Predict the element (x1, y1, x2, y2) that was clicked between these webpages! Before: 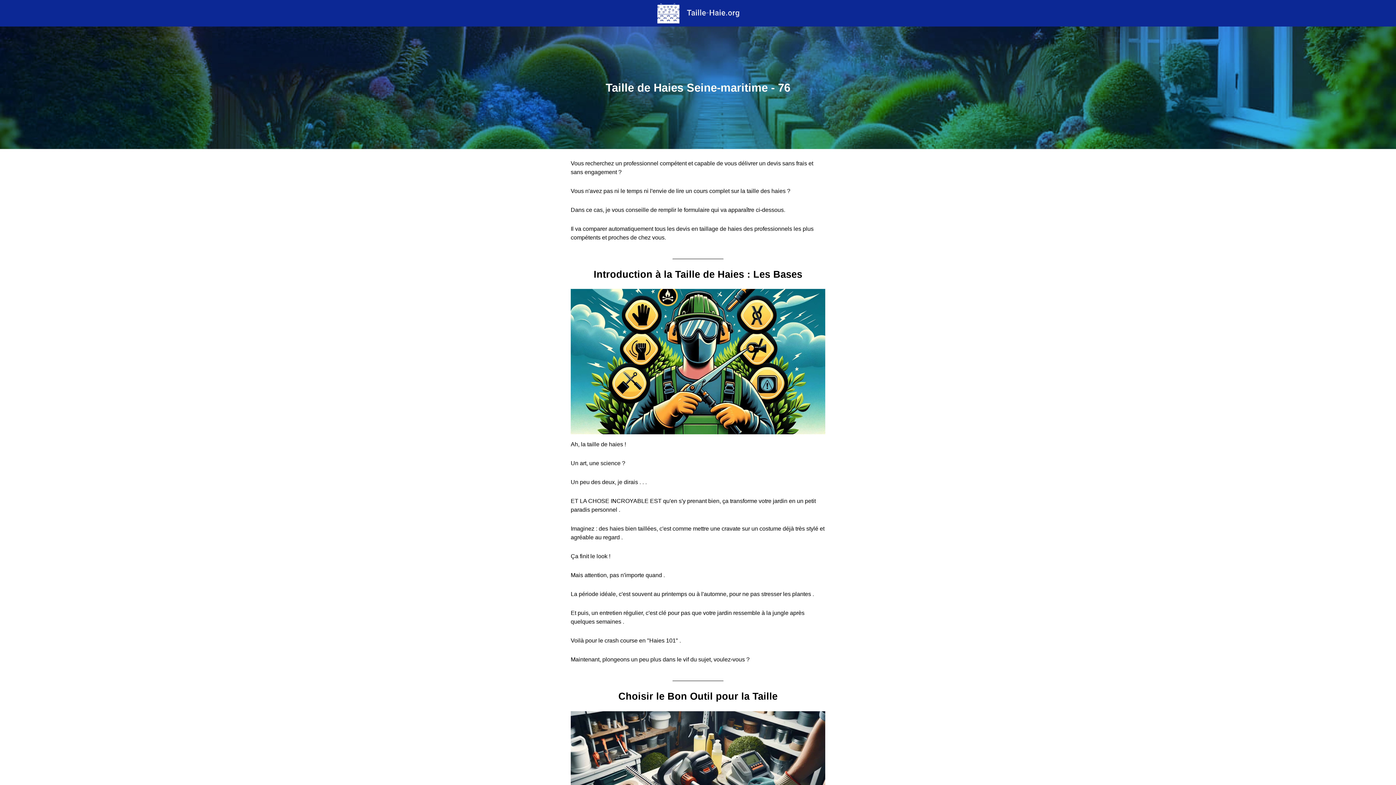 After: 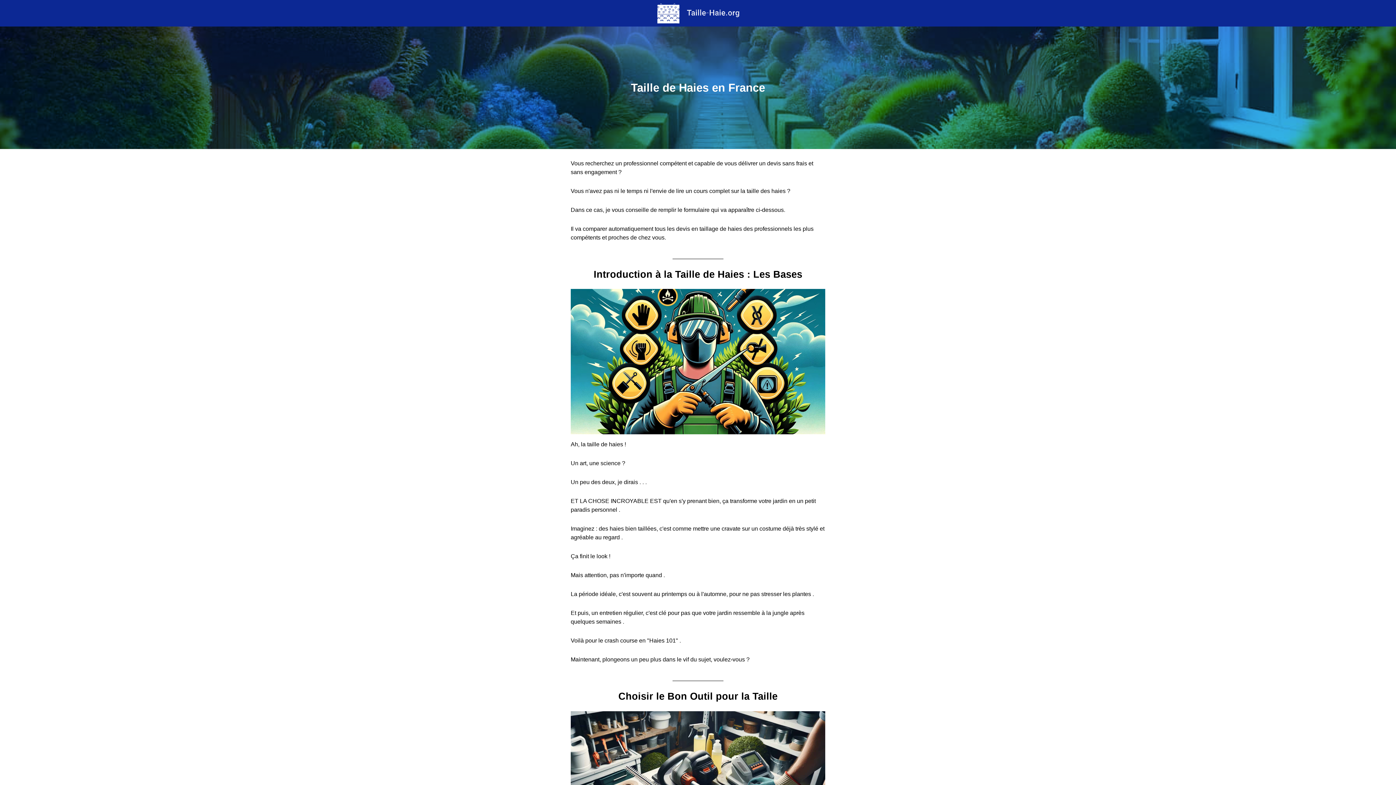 Action: bbox: (0, 0, 1396, 26)